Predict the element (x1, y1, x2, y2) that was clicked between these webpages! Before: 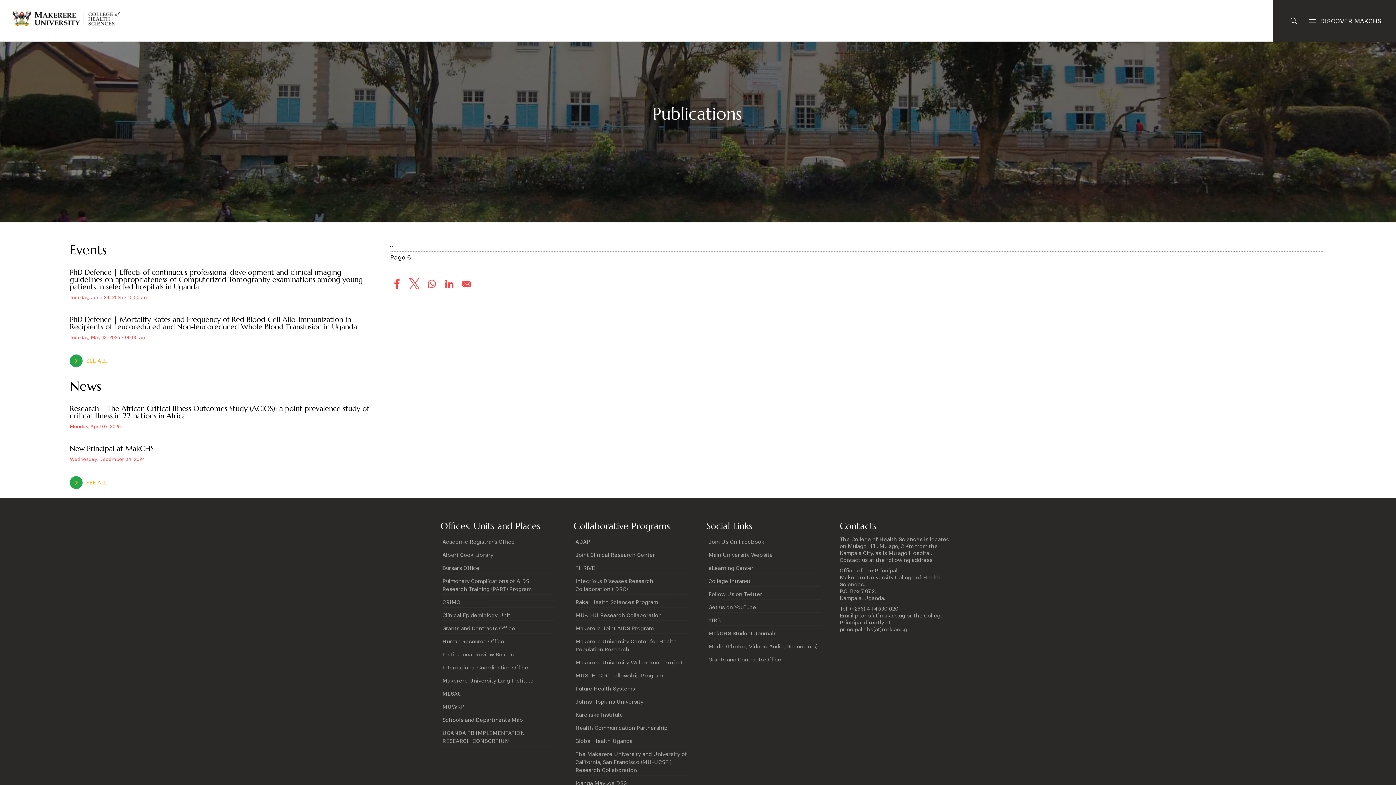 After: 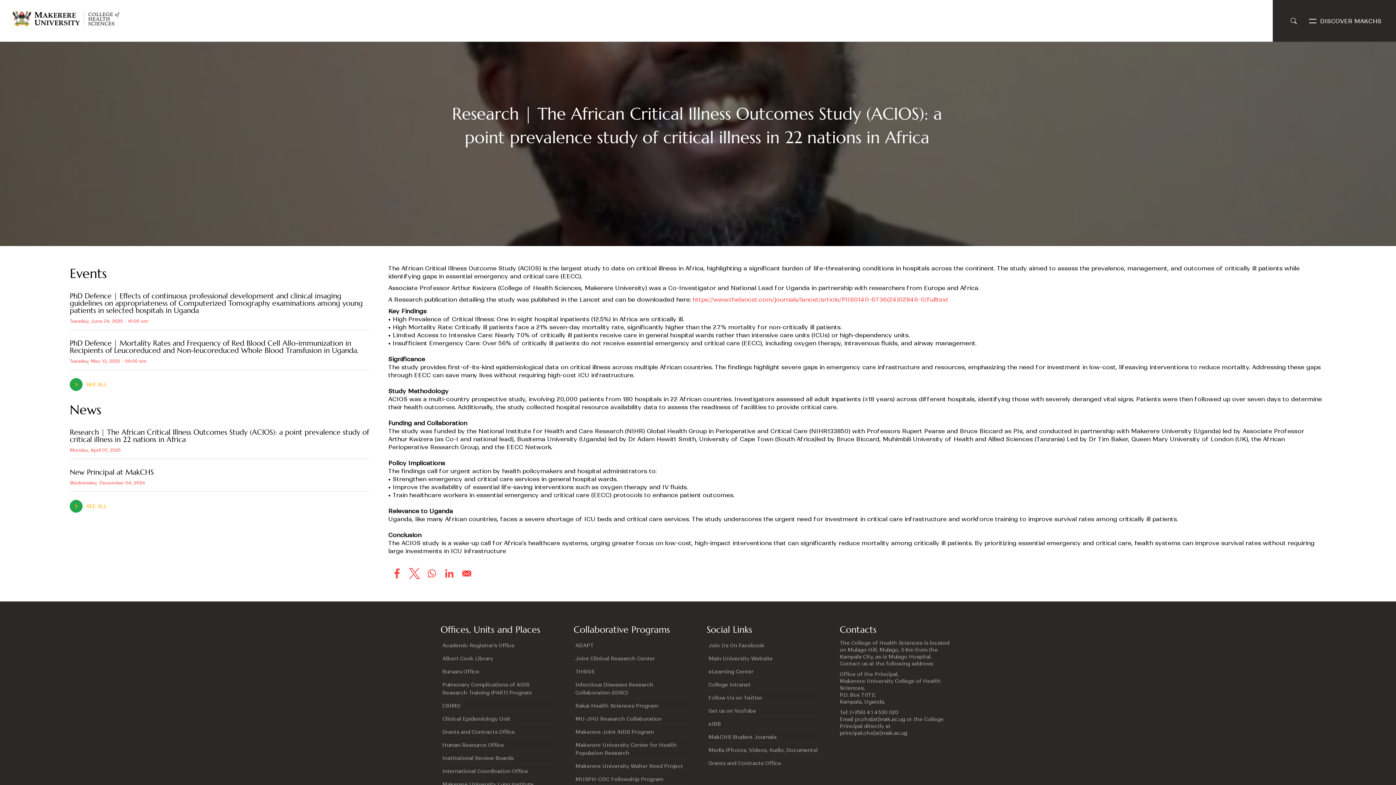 Action: label: Research | The African Critical Illness Outcomes Study (ACIOS): a point prevalence study of critical illness in 22 nations in Africa
Monday, April 07, 2025 bbox: (69, 400, 369, 435)